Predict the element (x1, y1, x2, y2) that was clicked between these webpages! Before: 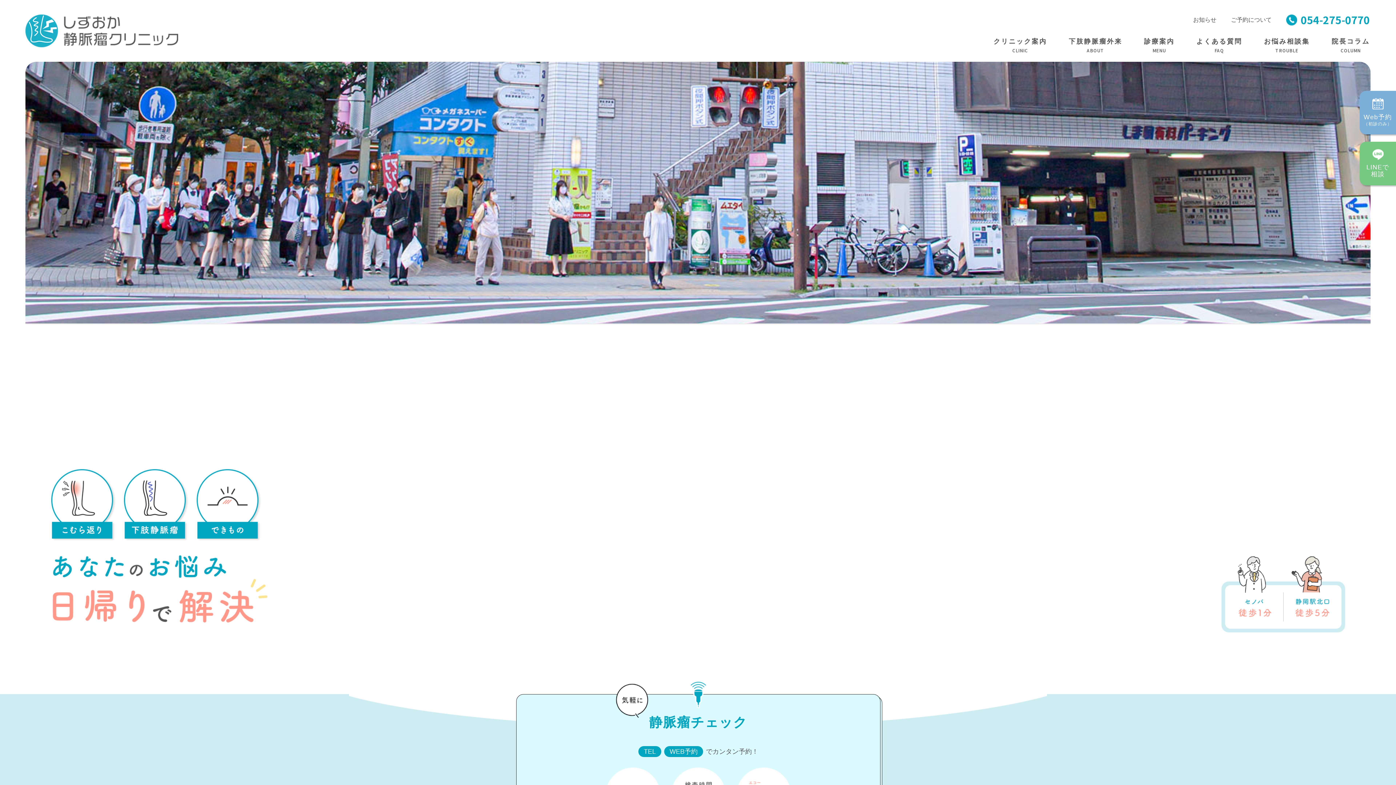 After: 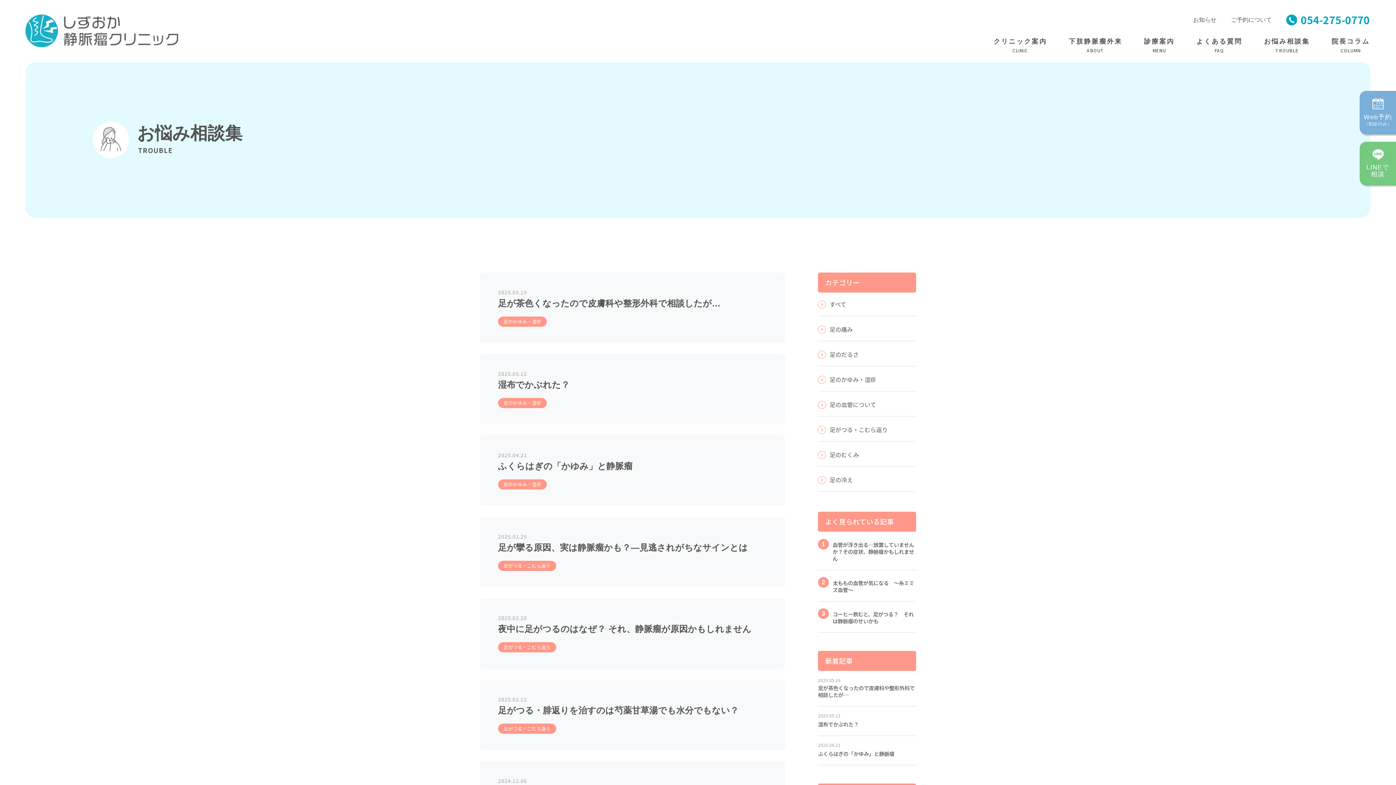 Action: label: お悩み相談集
TROUBLE bbox: (1264, 36, 1310, 53)